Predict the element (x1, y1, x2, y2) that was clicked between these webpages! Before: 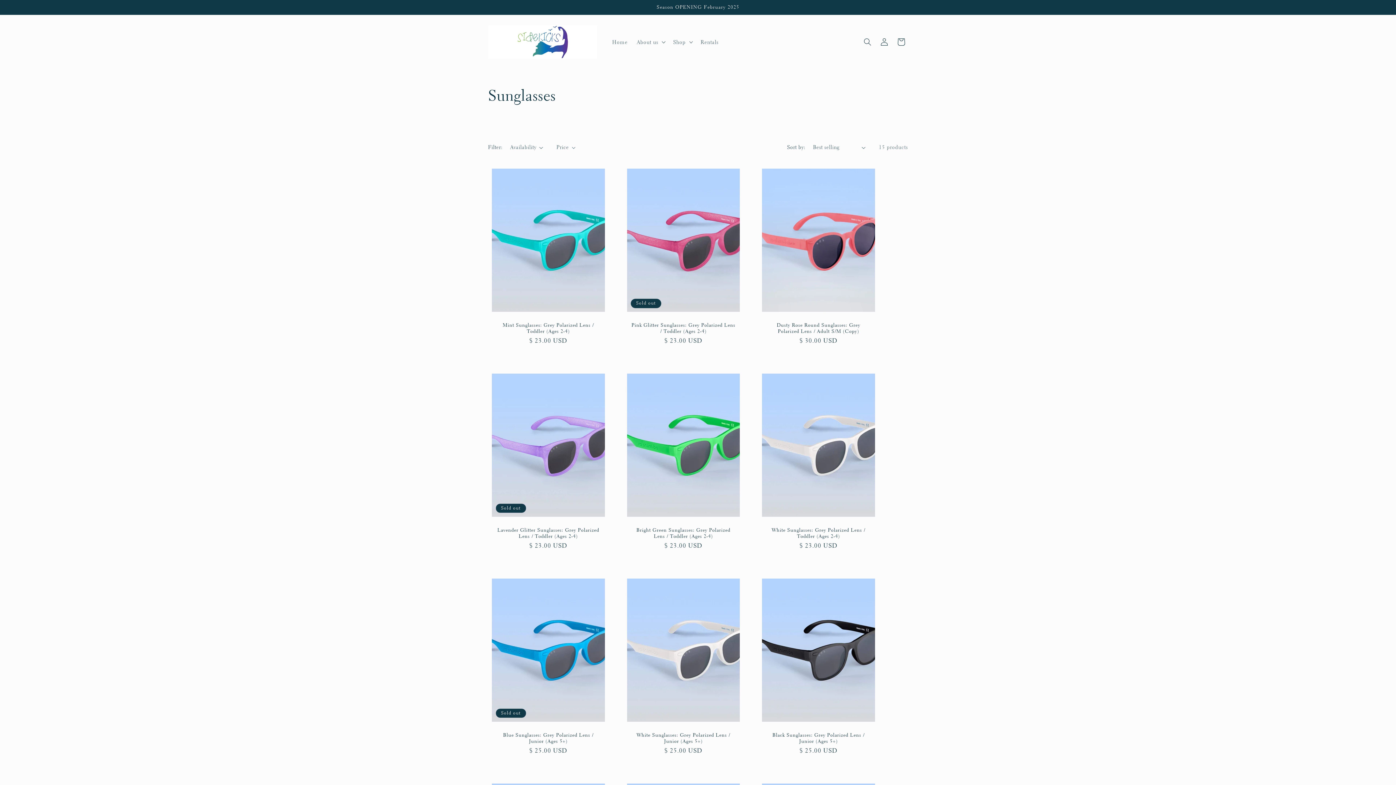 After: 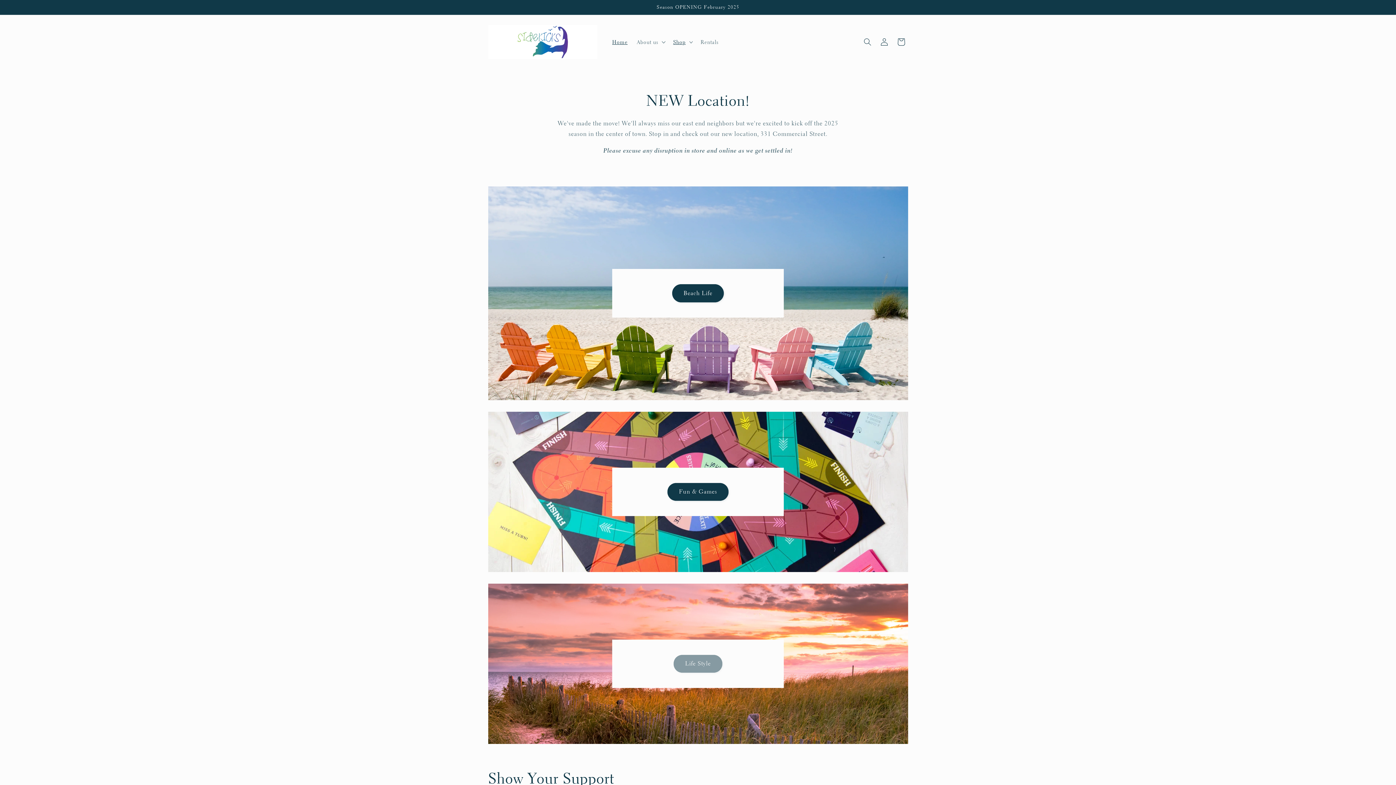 Action: bbox: (607, 34, 632, 49) label: Home